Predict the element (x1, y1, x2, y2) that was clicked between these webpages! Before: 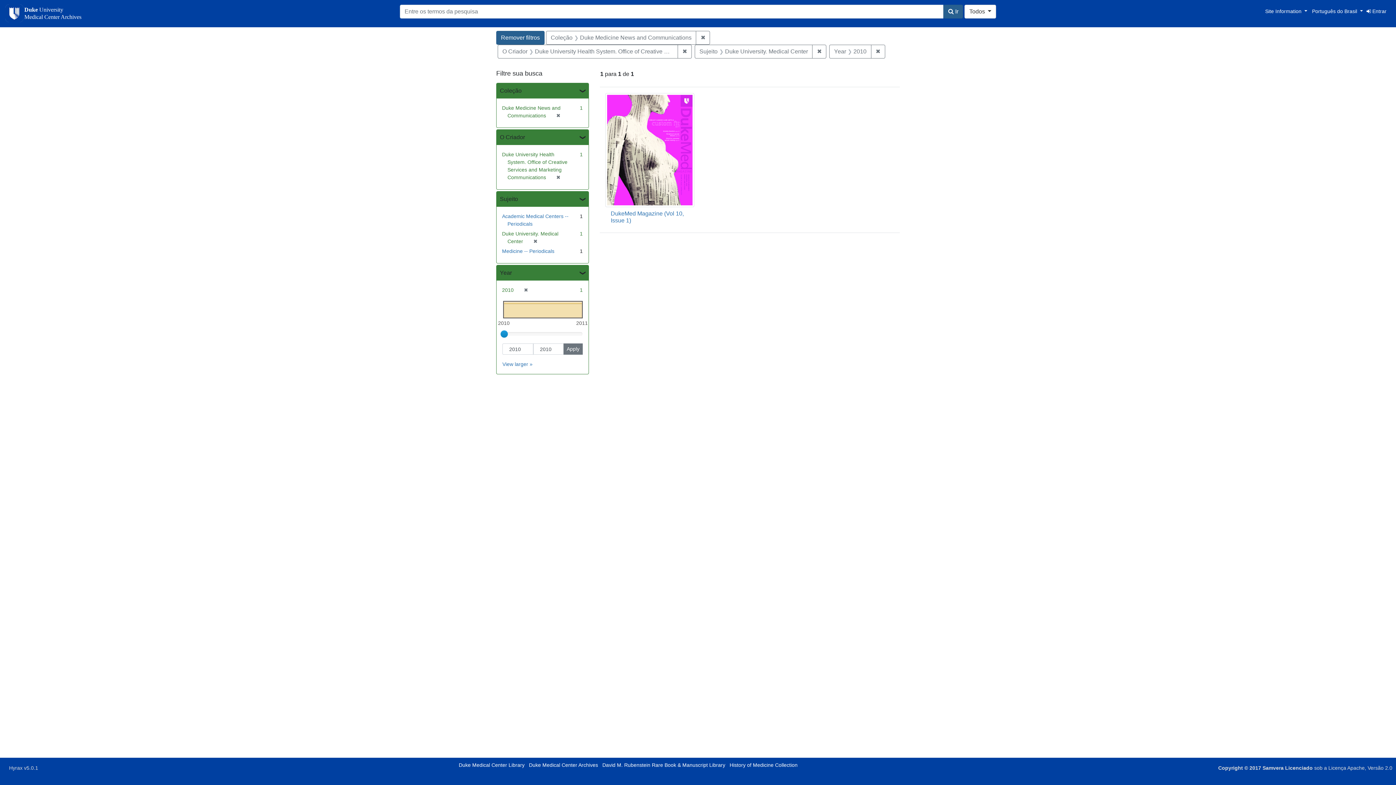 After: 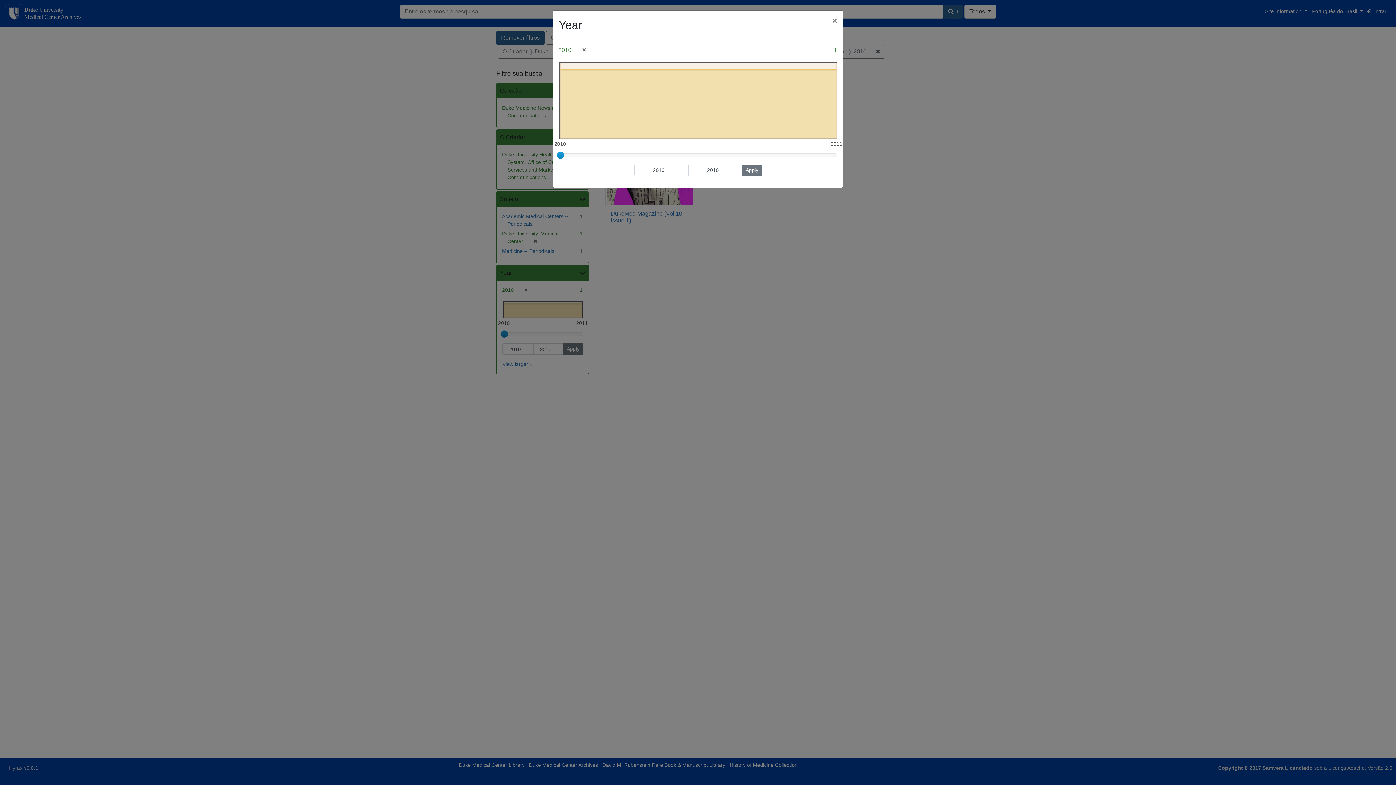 Action: bbox: (502, 361, 532, 367) label: View larger »